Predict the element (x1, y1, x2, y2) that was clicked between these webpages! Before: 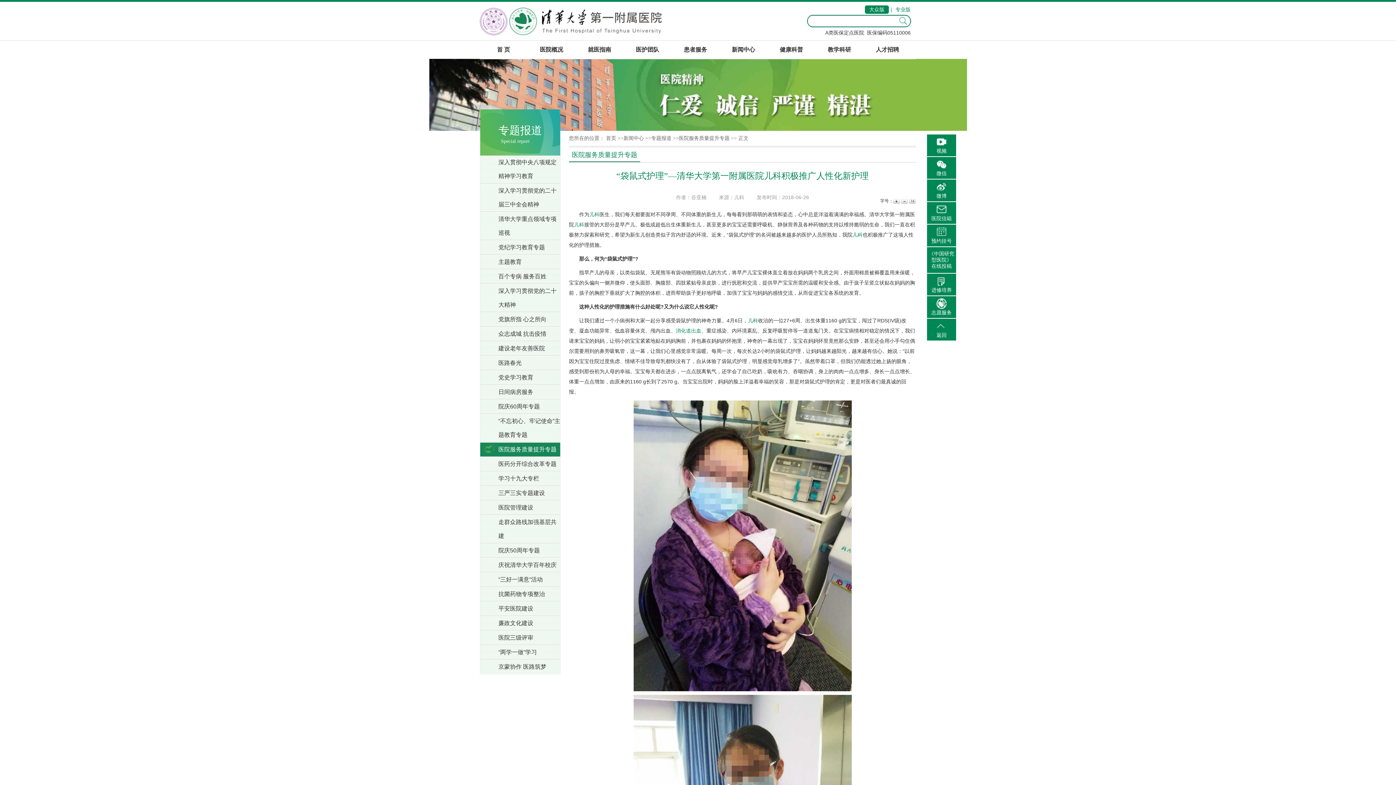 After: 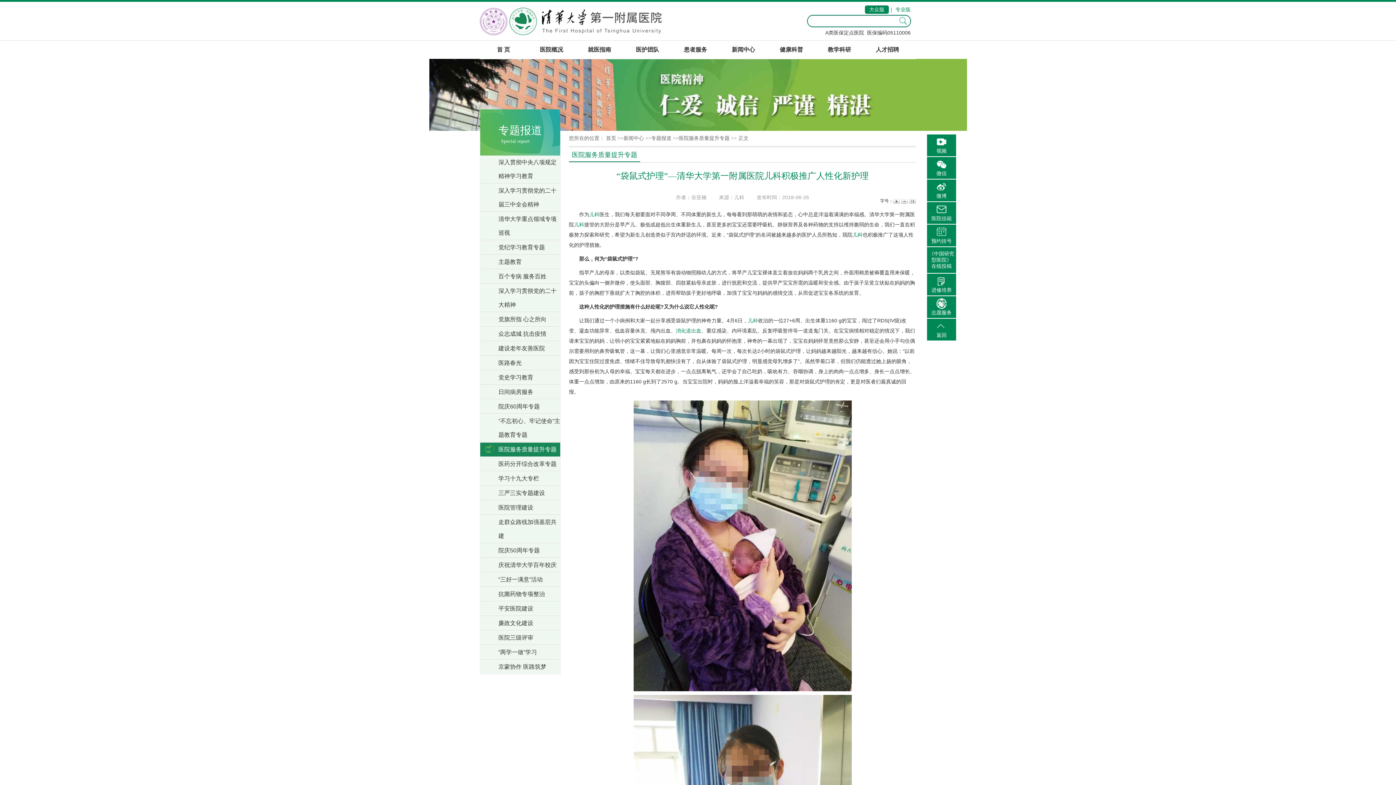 Action: bbox: (676, 328, 701, 333) label: 消化道出血